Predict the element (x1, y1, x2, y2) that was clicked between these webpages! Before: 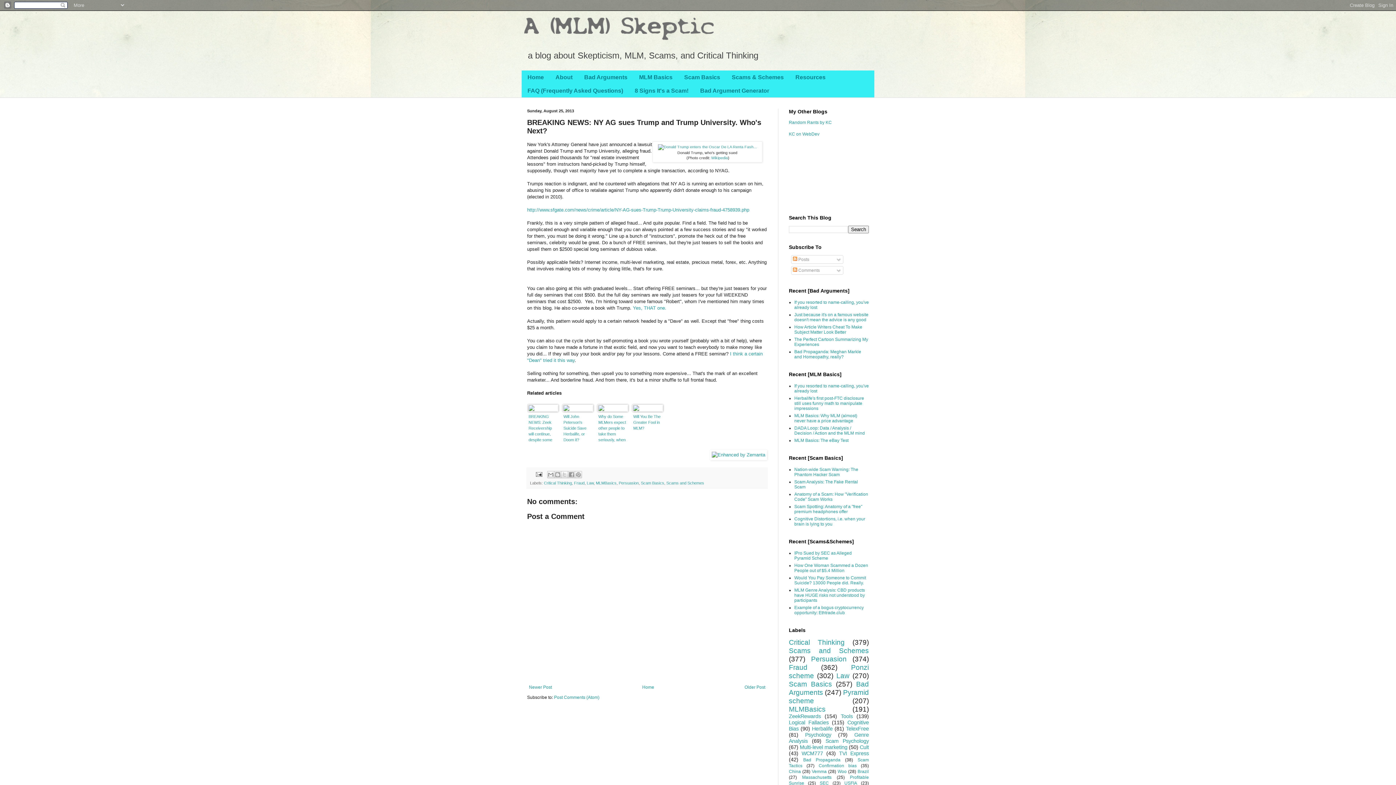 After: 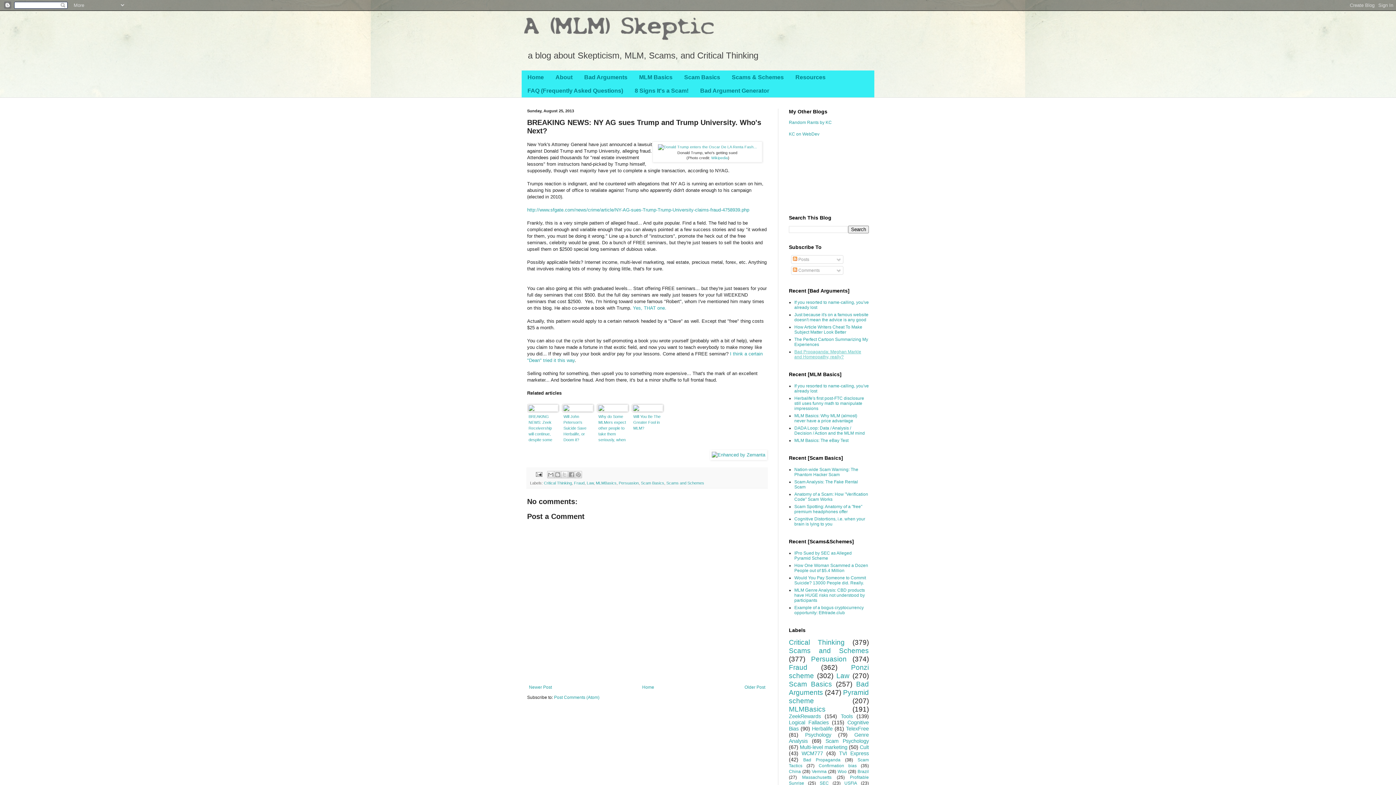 Action: bbox: (794, 349, 861, 359) label: Bad Propaganda: Meghan Markle and Homeopathy, really?